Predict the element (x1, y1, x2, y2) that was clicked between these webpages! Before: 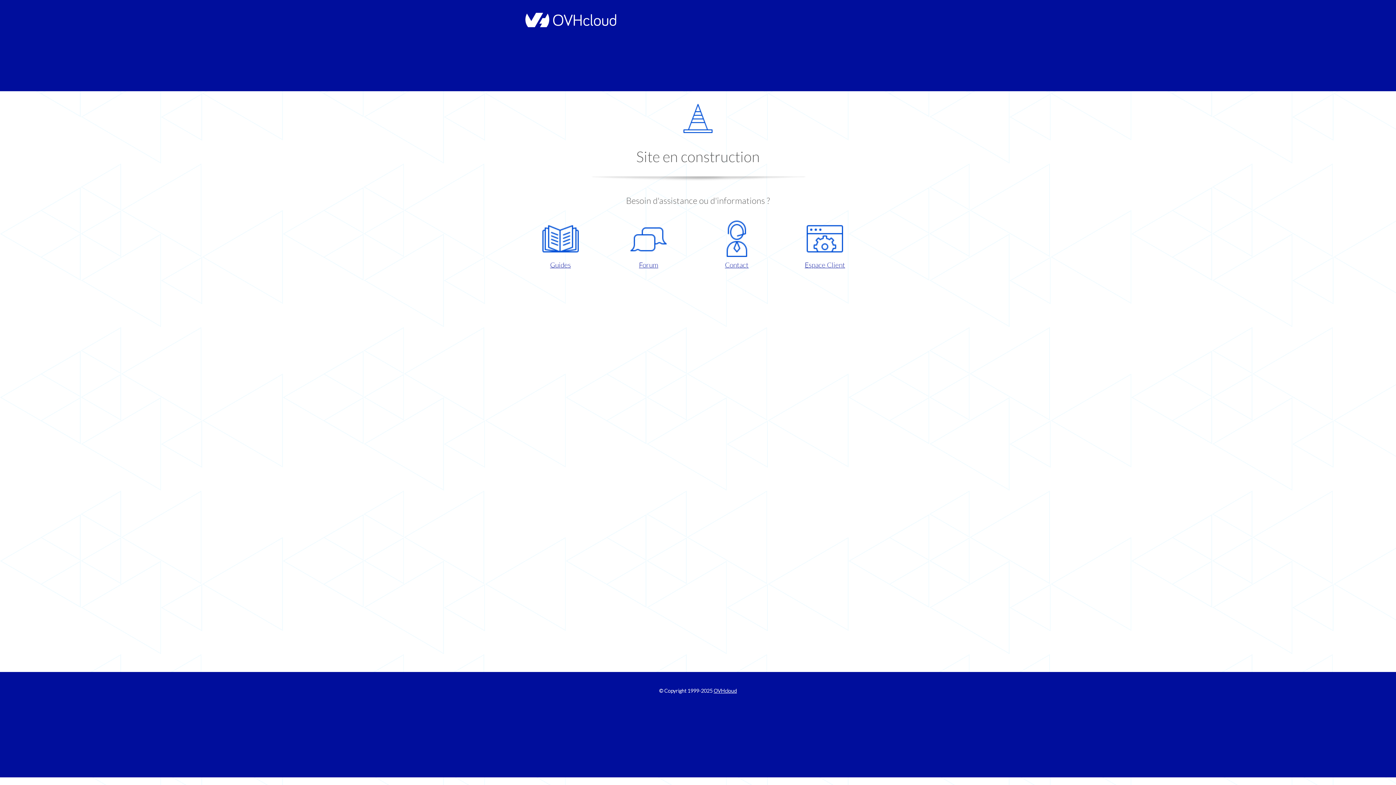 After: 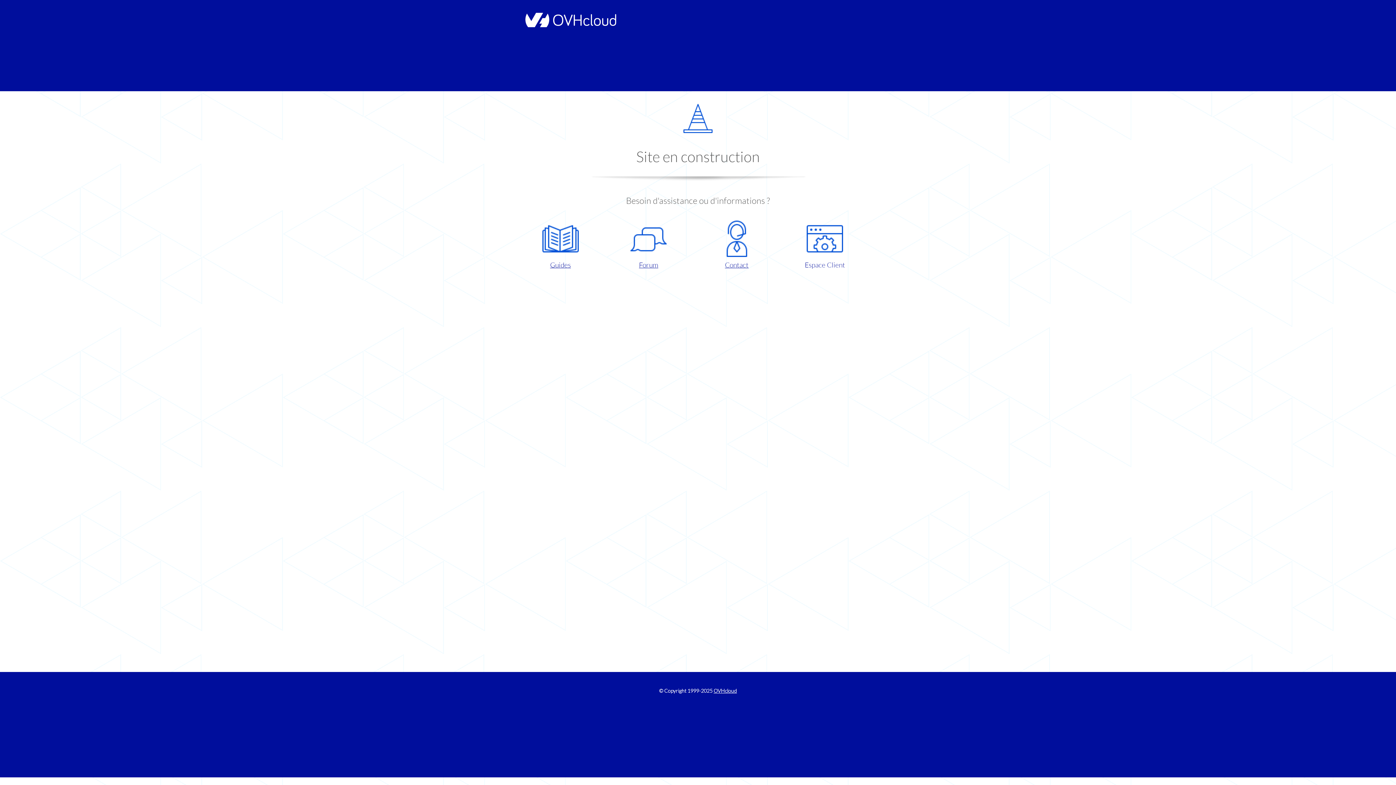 Action: label: Espace Client bbox: (786, 220, 863, 270)